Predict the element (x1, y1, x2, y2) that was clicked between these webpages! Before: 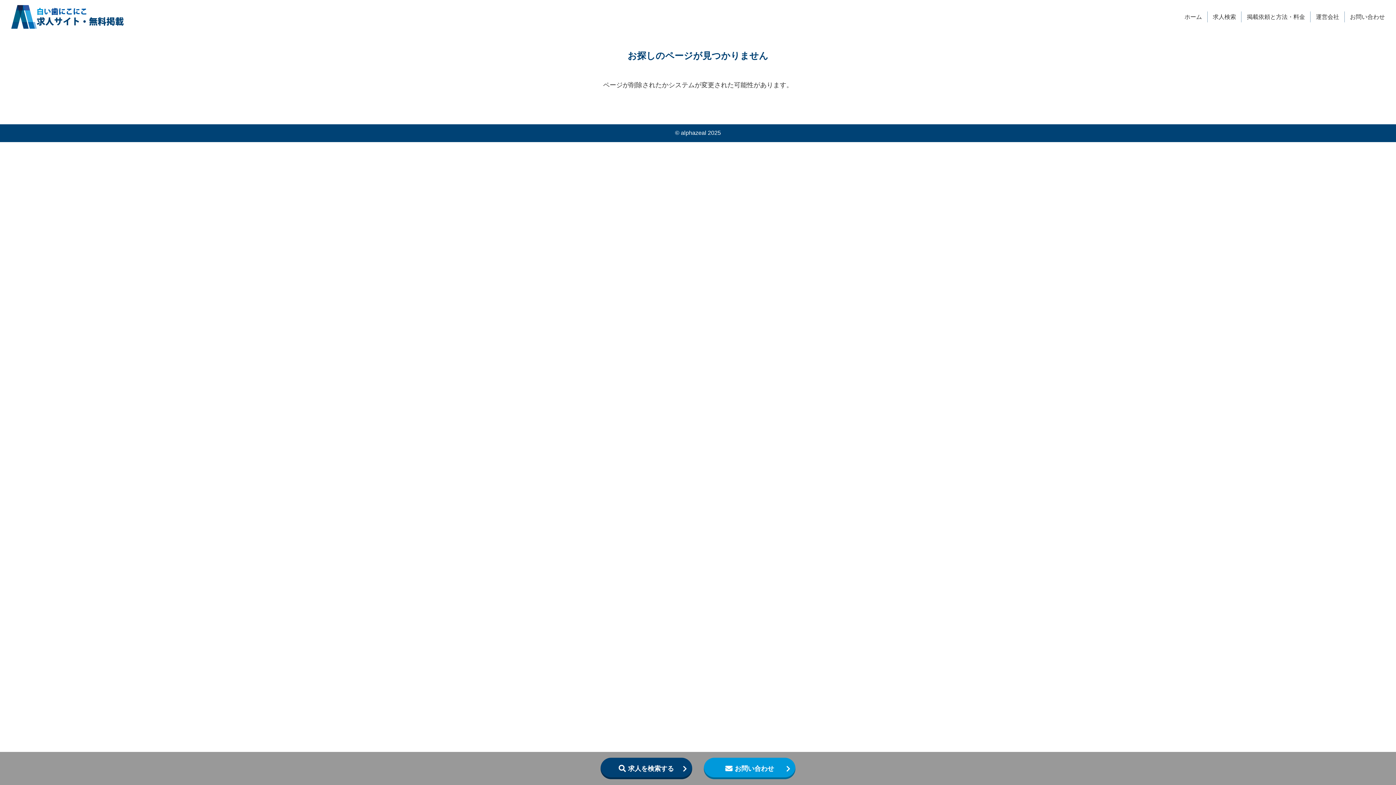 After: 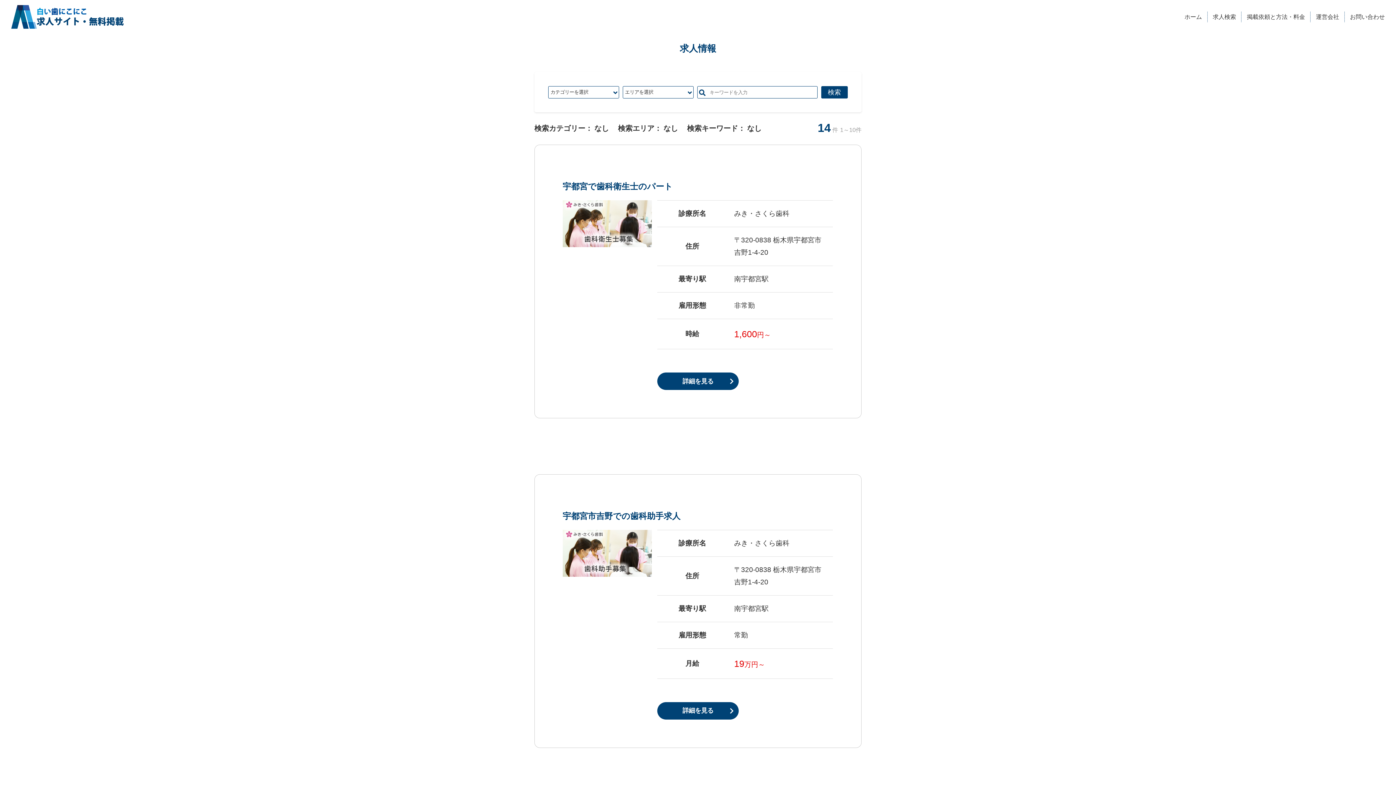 Action: label: 求人検索 bbox: (1213, 11, 1236, 22)